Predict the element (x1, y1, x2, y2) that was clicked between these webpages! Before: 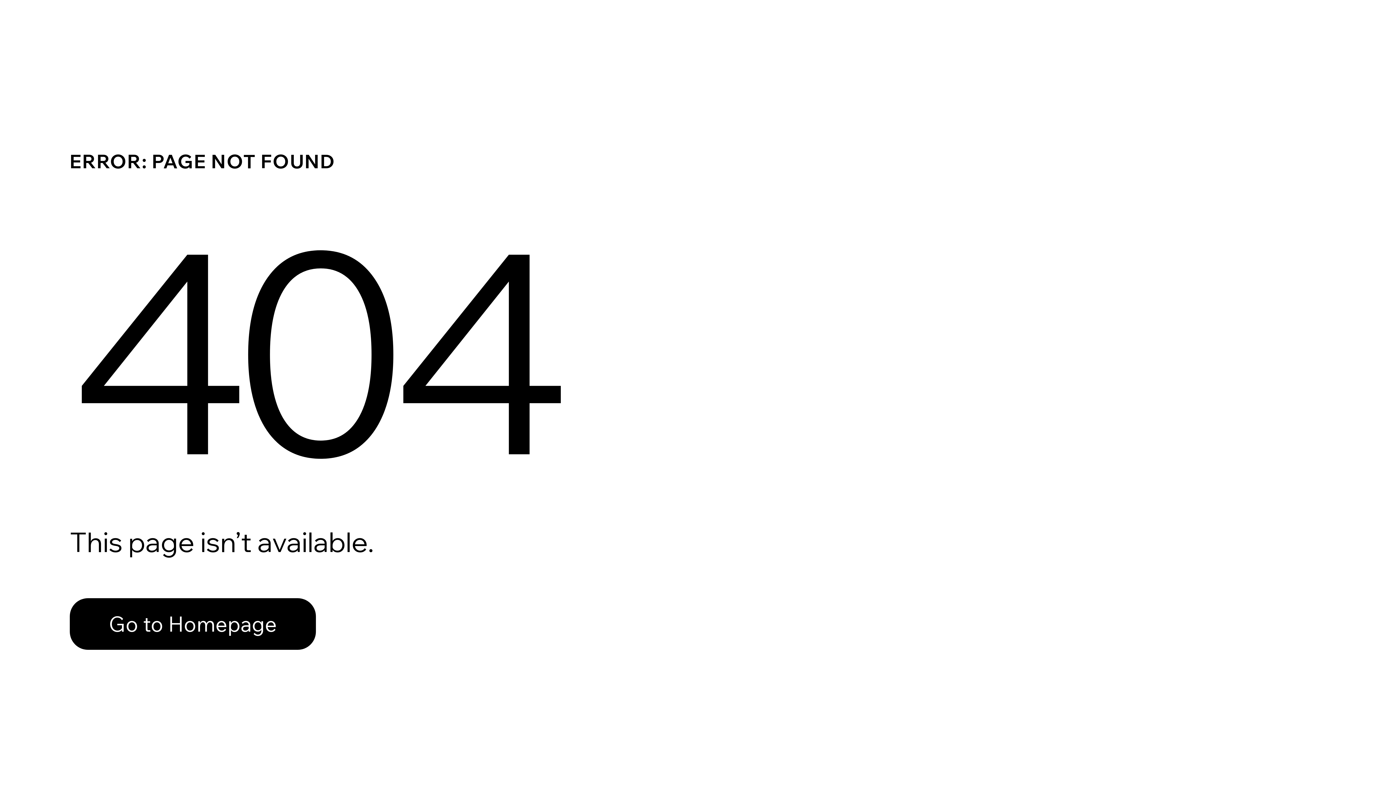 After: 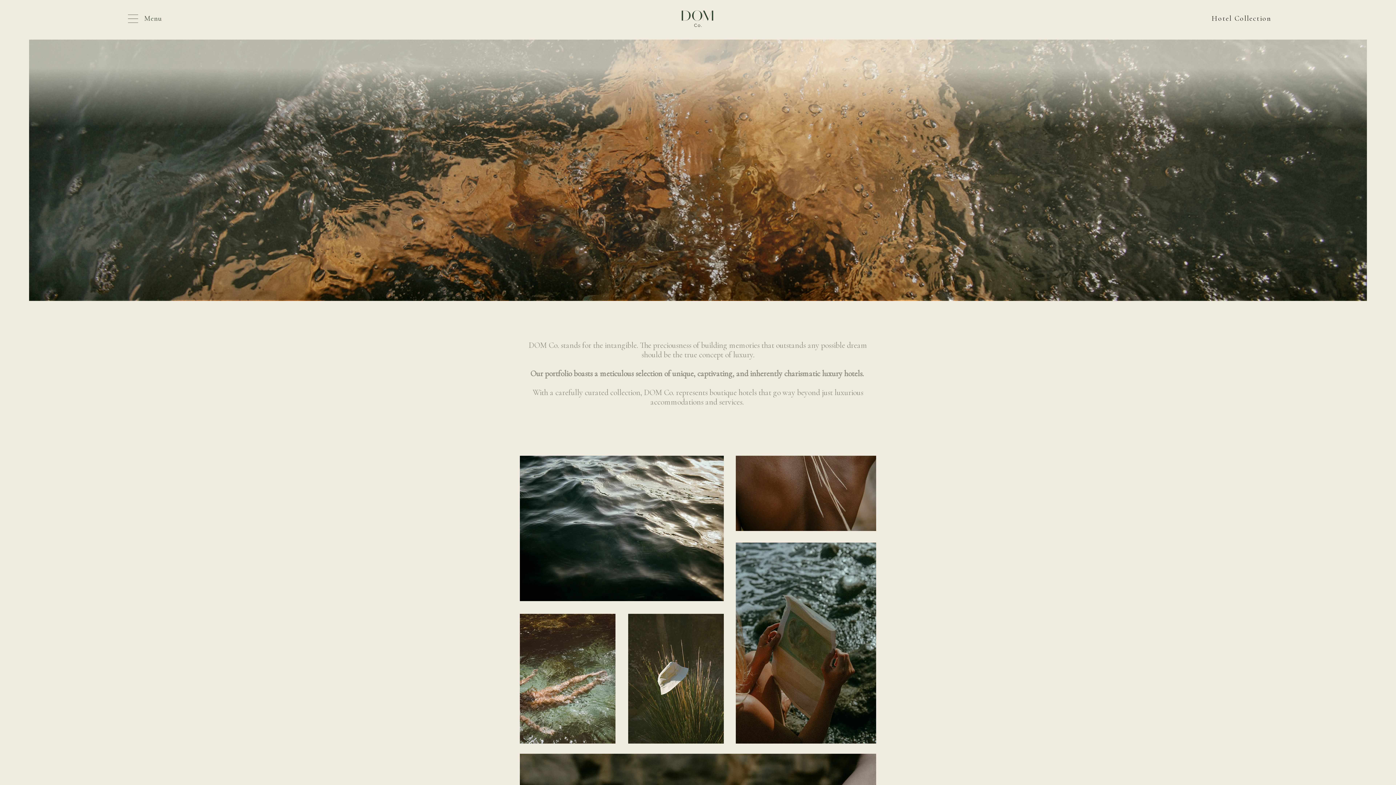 Action: label: Go to Homepage bbox: (69, 598, 316, 650)